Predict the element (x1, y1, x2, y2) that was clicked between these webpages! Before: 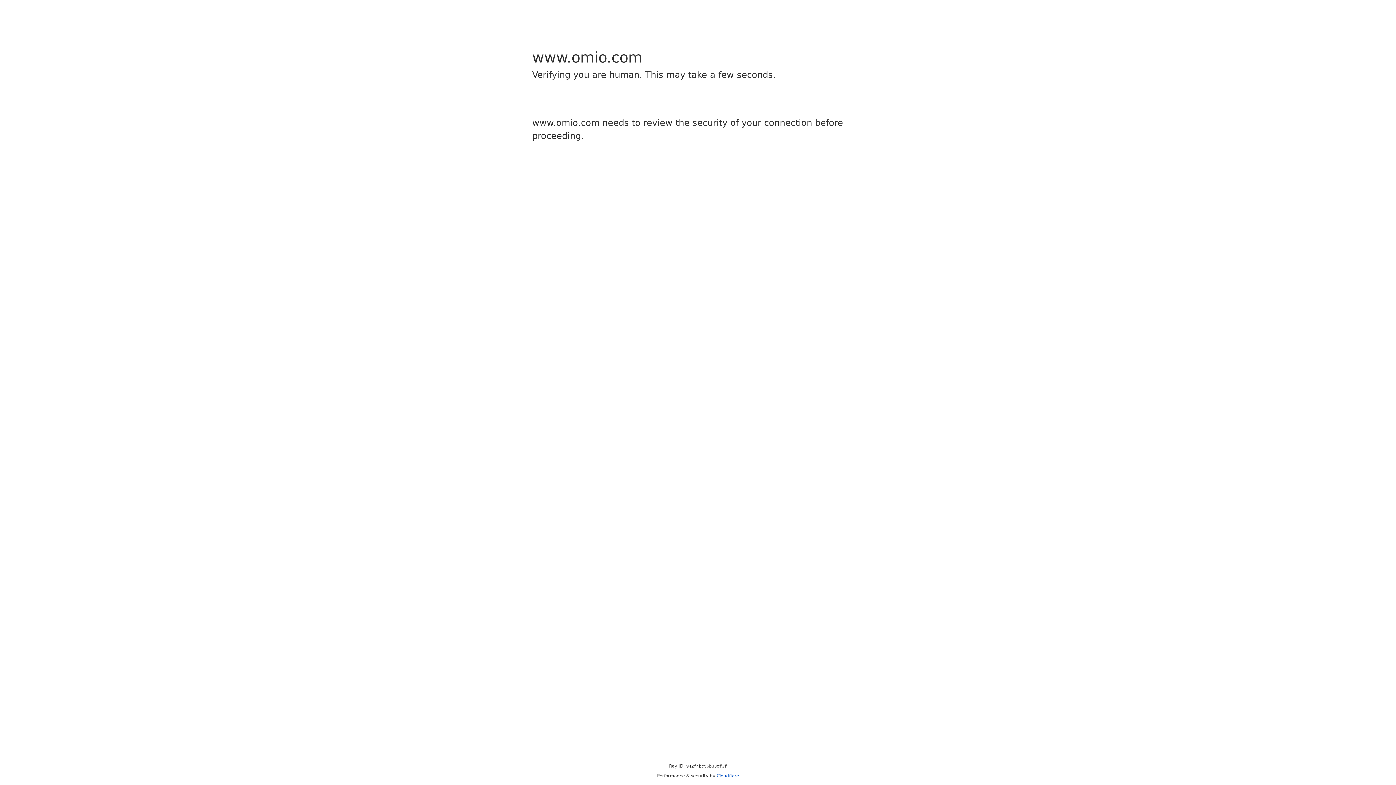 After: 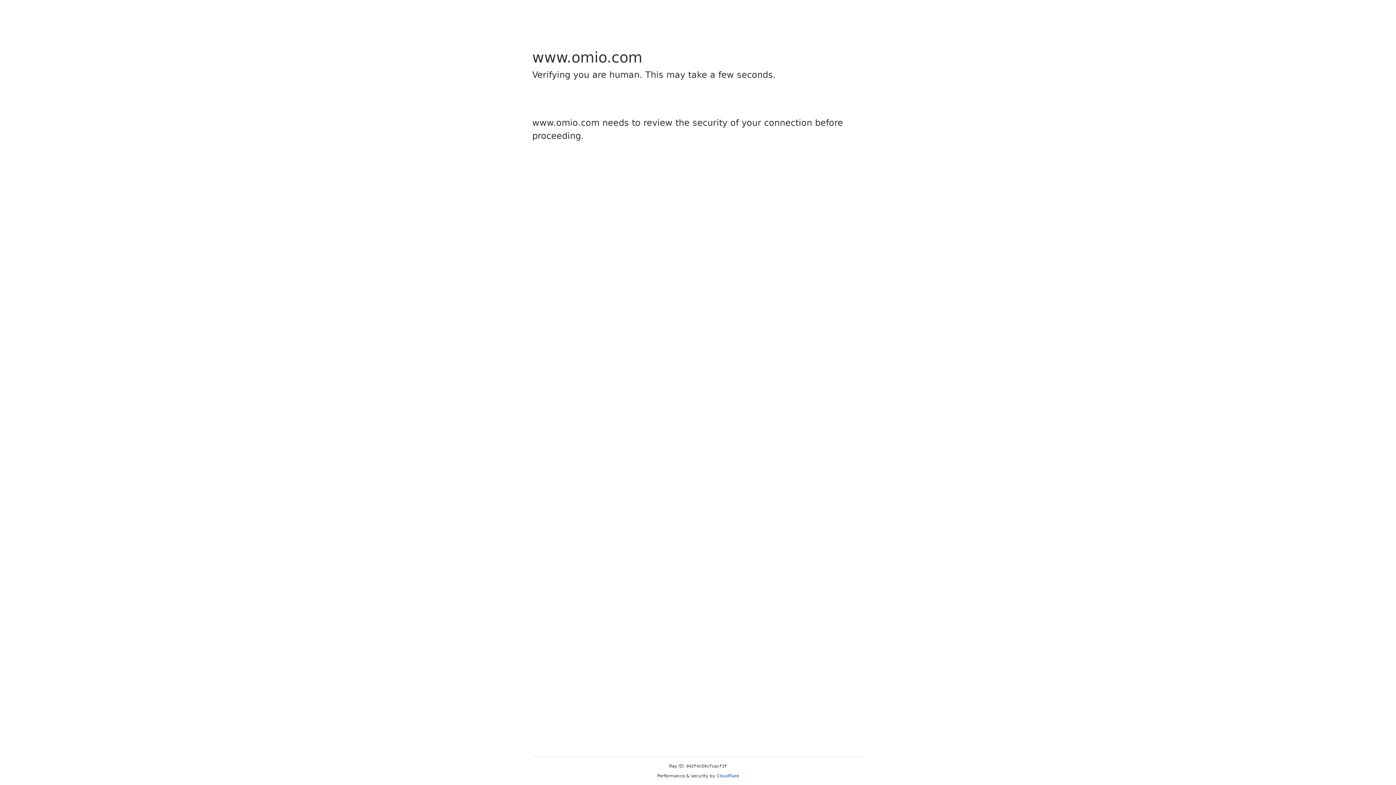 Action: label: Cloudflare bbox: (716, 773, 739, 778)